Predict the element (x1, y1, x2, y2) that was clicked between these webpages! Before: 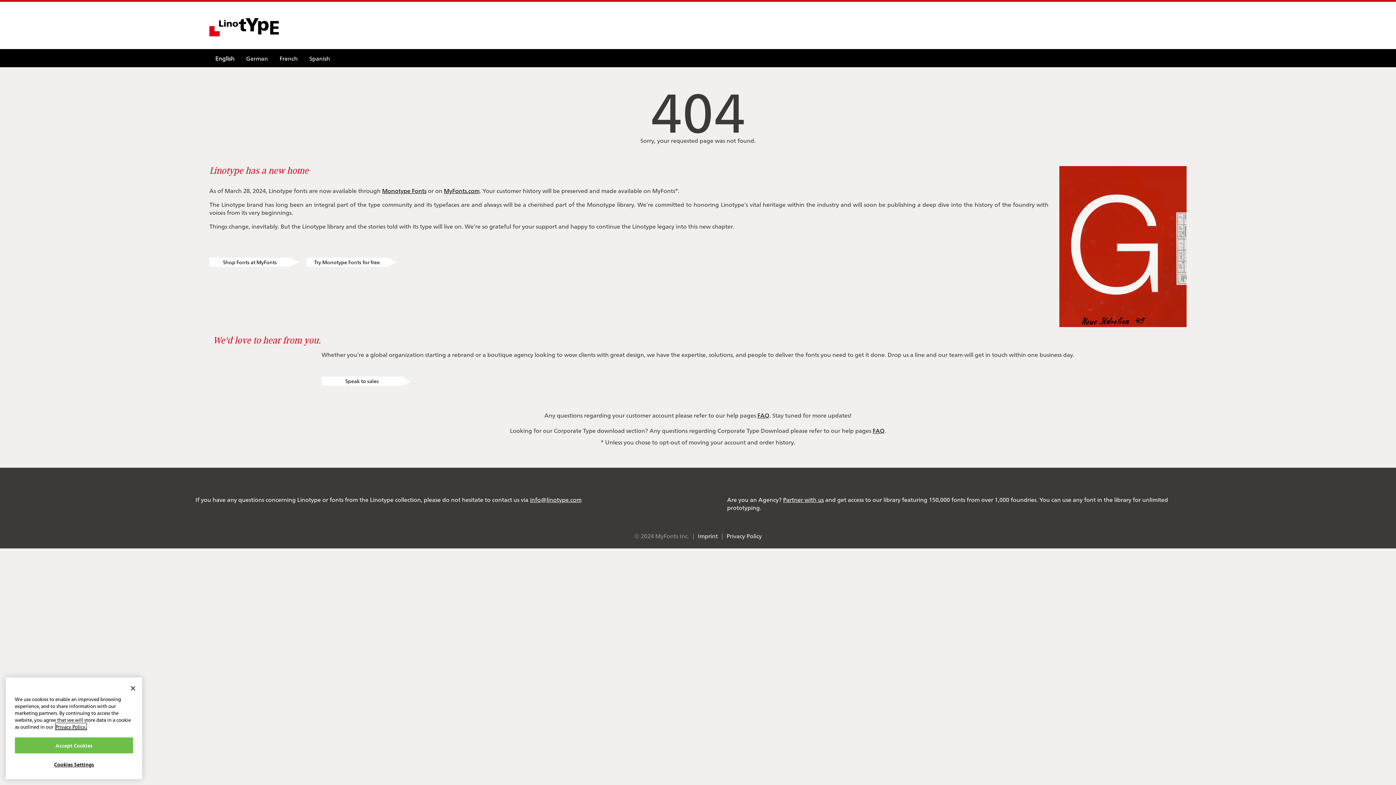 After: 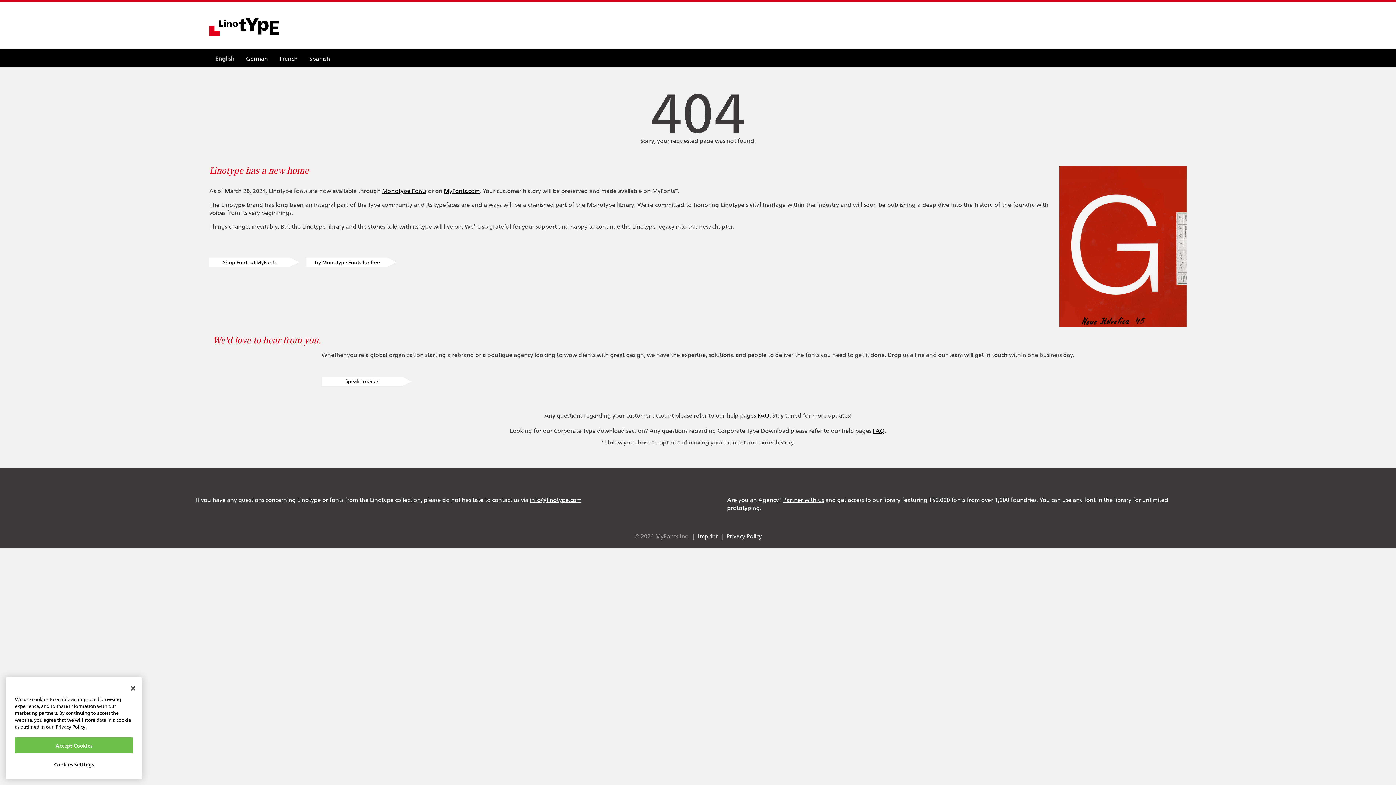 Action: label: Privacy Policy bbox: (726, 532, 761, 540)